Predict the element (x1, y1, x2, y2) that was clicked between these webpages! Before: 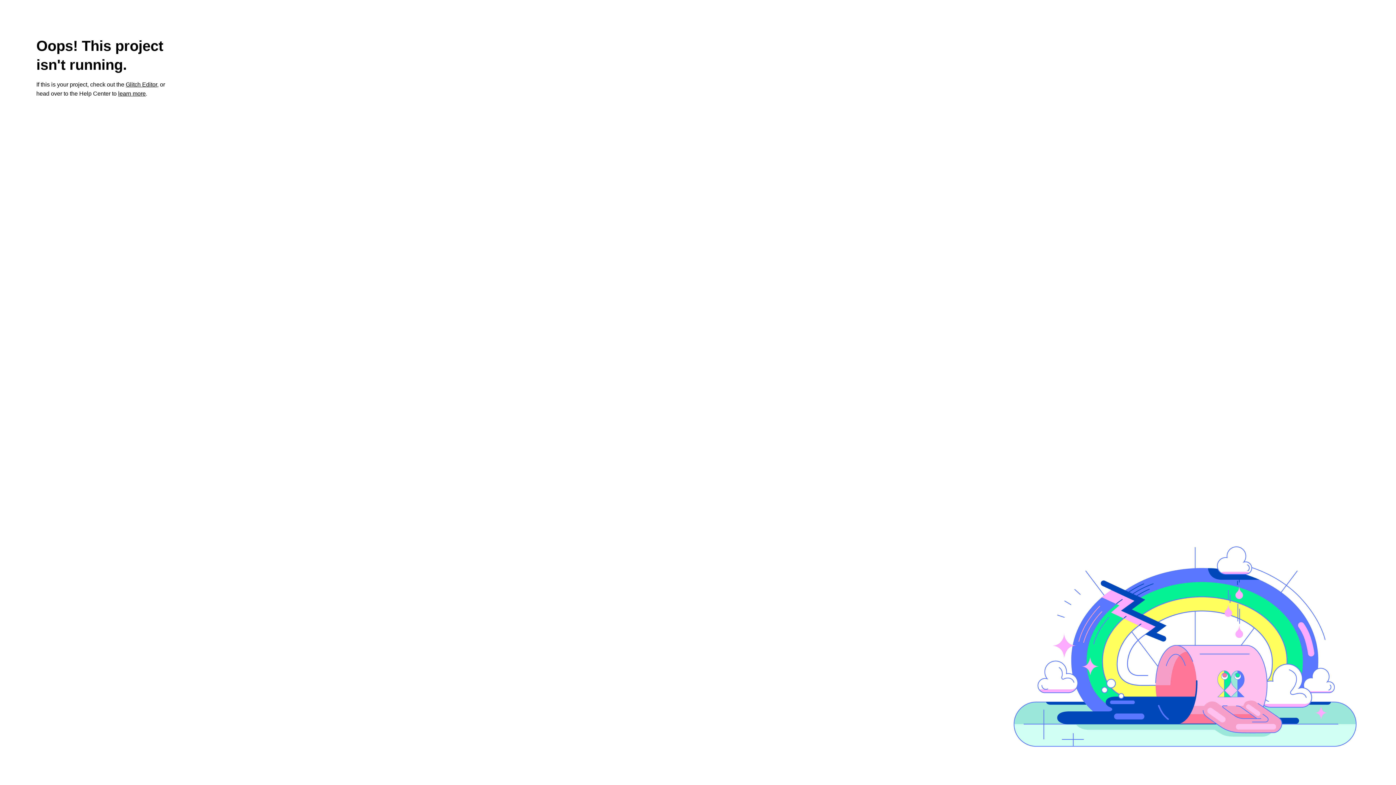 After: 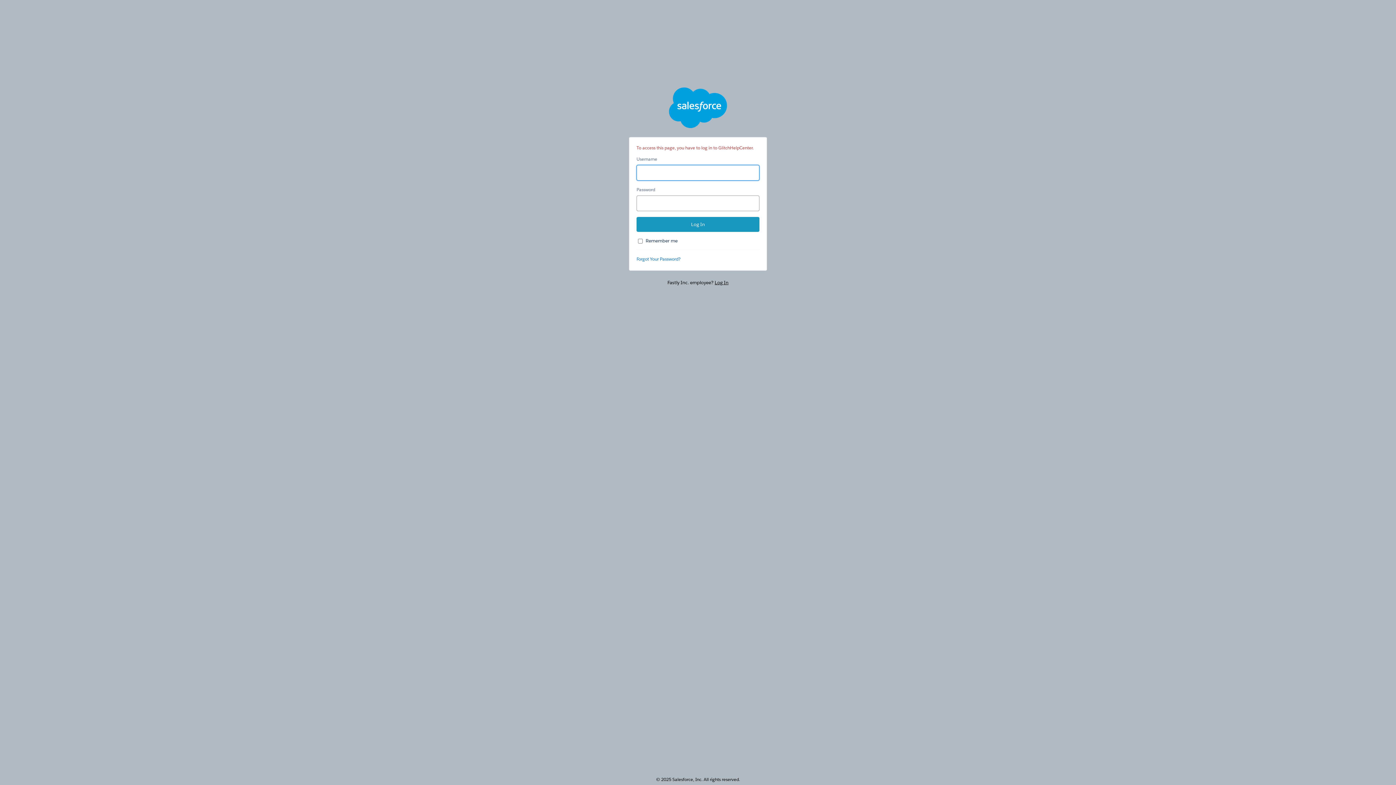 Action: label: learn more bbox: (118, 90, 145, 96)